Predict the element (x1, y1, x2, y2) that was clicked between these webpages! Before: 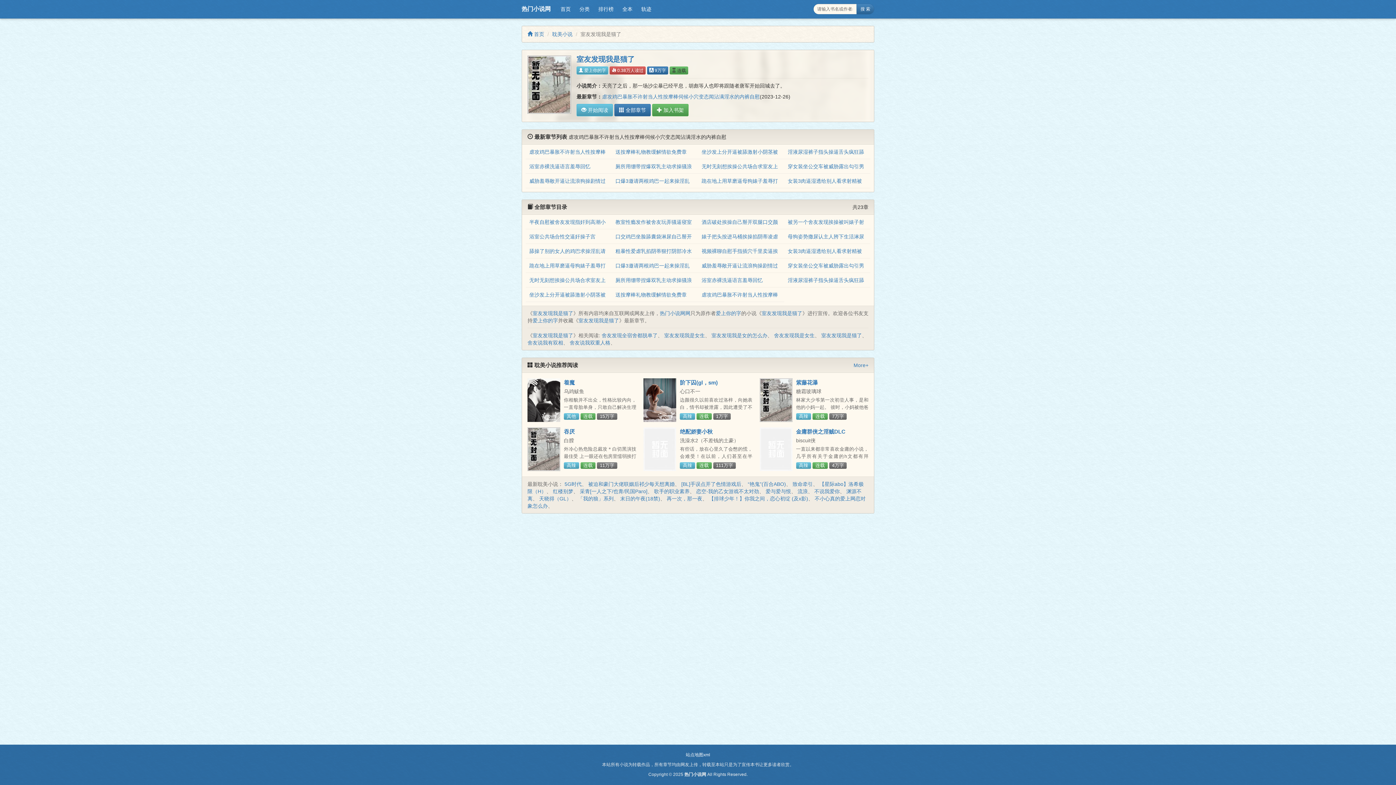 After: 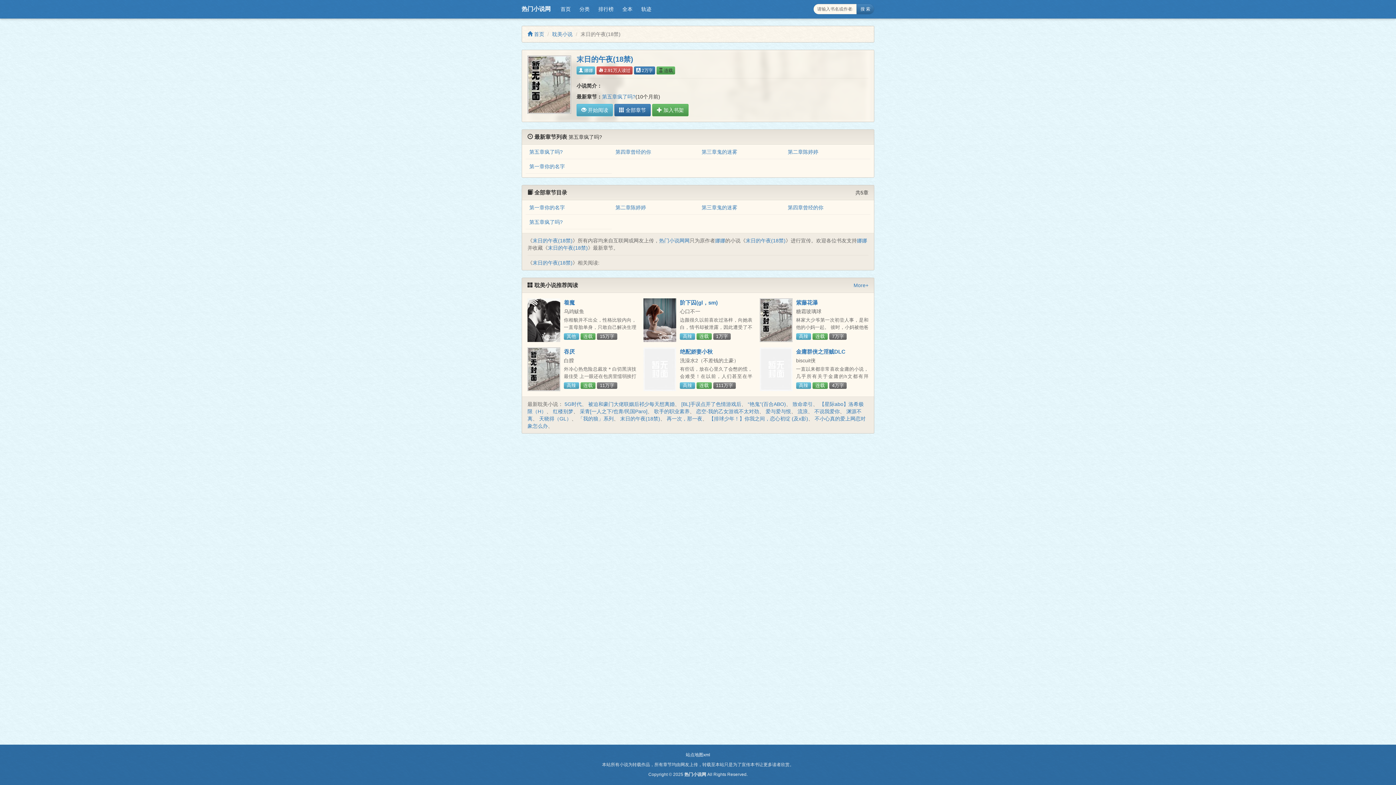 Action: bbox: (620, 496, 660, 501) label: 末日的午夜(18禁)